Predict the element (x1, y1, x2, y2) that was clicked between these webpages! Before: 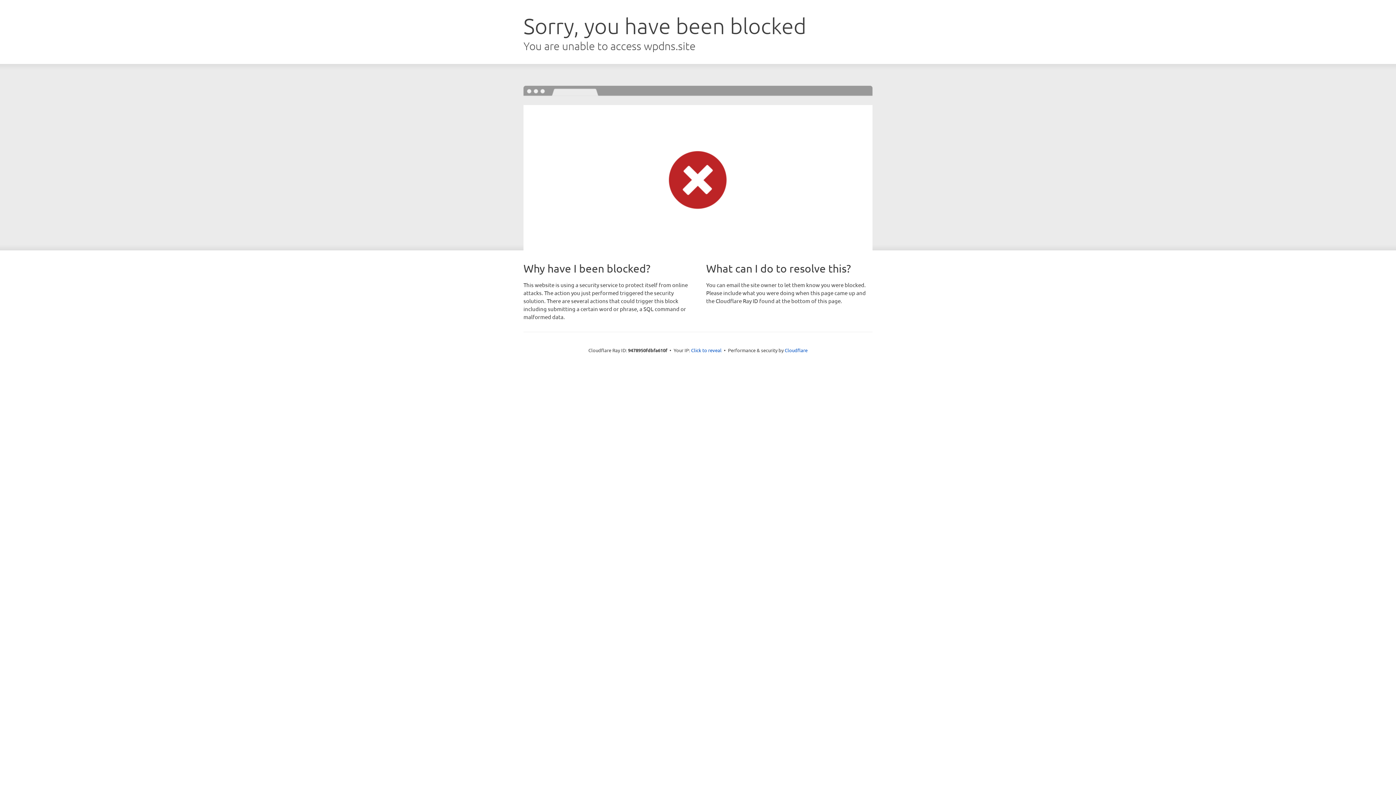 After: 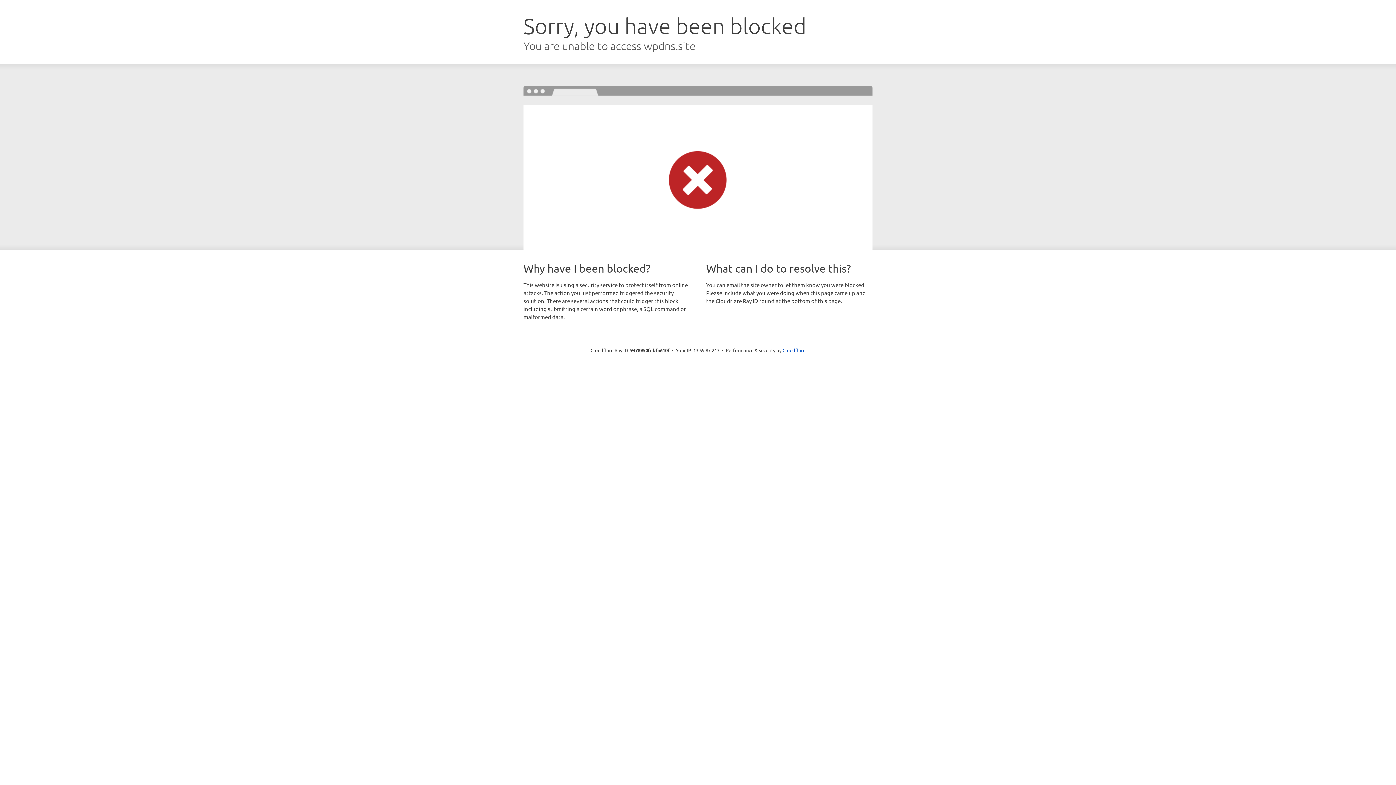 Action: bbox: (691, 346, 721, 353) label: Click to reveal